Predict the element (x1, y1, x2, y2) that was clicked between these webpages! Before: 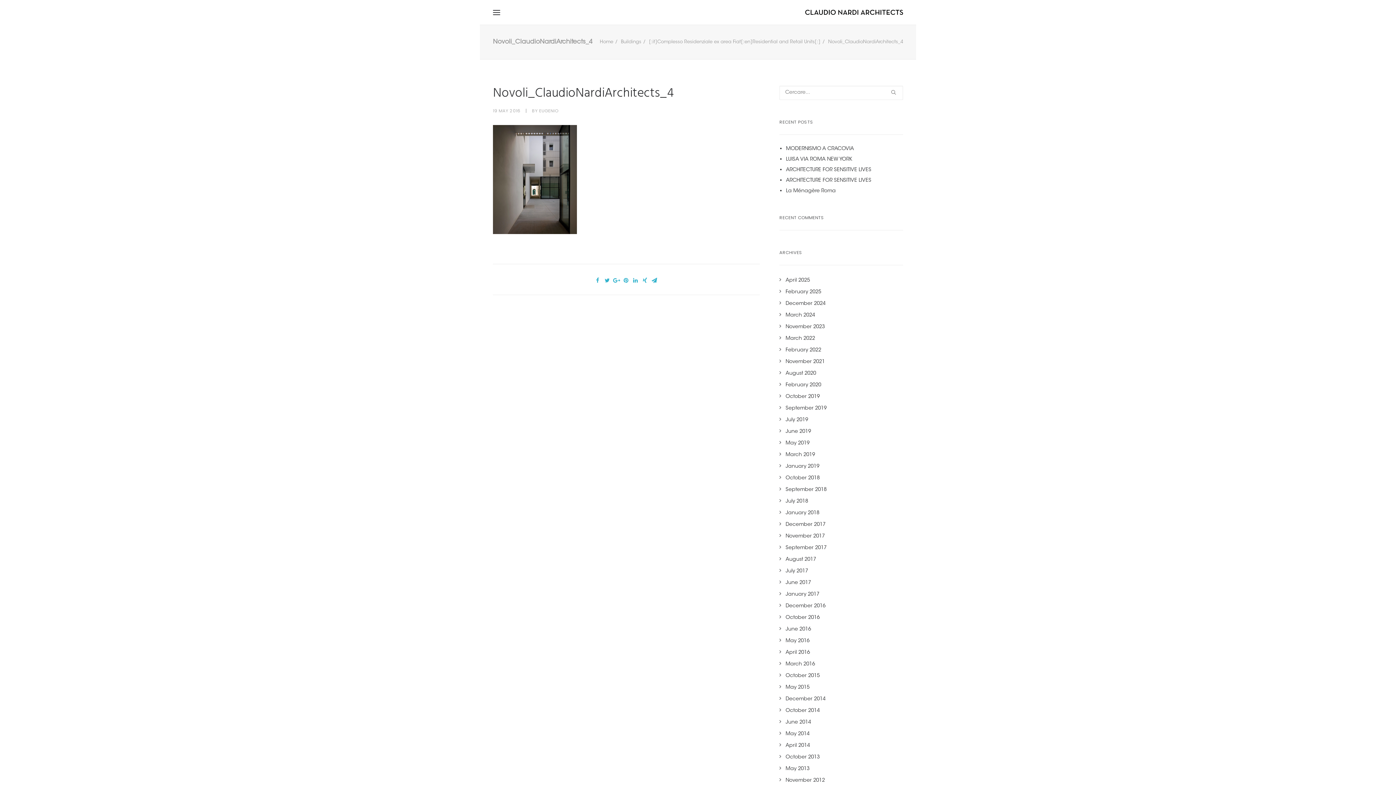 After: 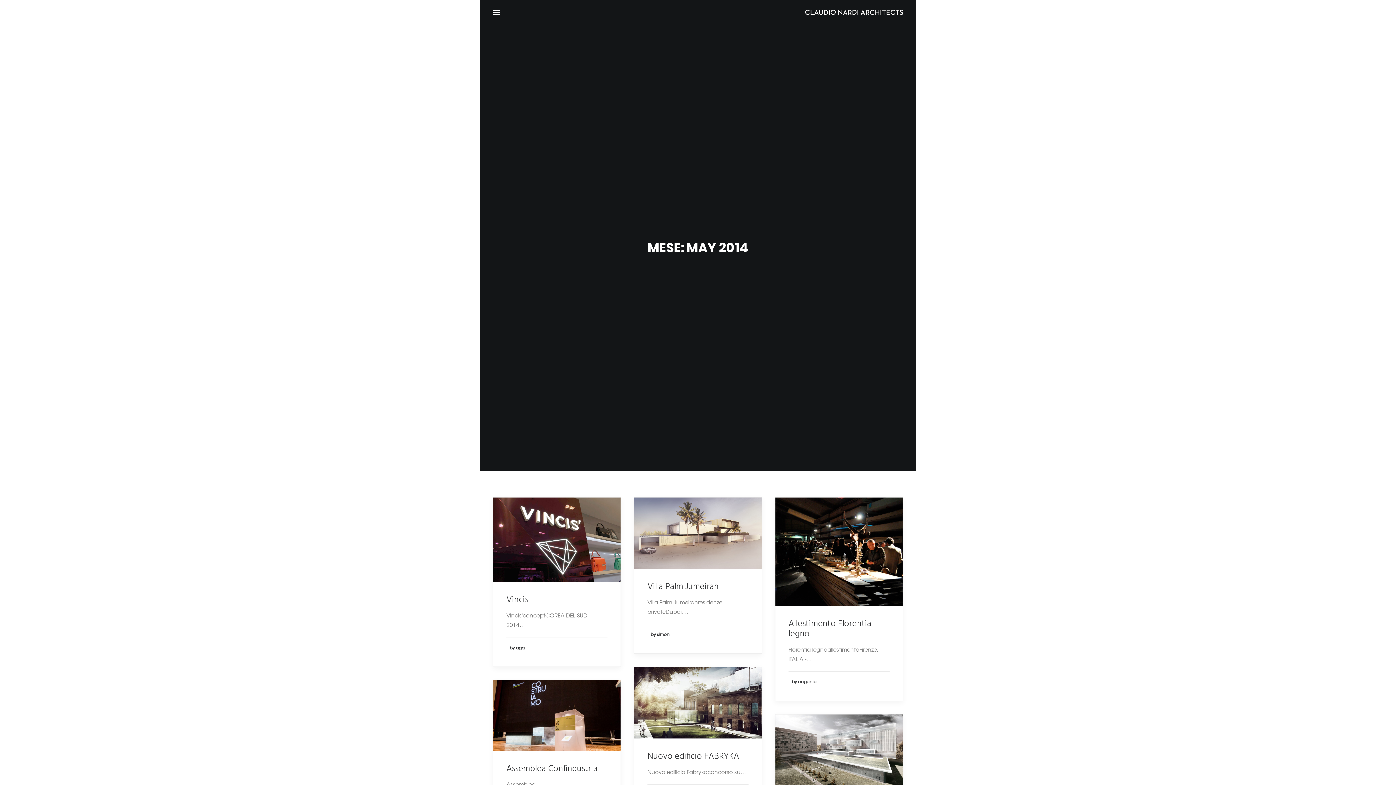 Action: label: May 2014 bbox: (779, 732, 809, 737)